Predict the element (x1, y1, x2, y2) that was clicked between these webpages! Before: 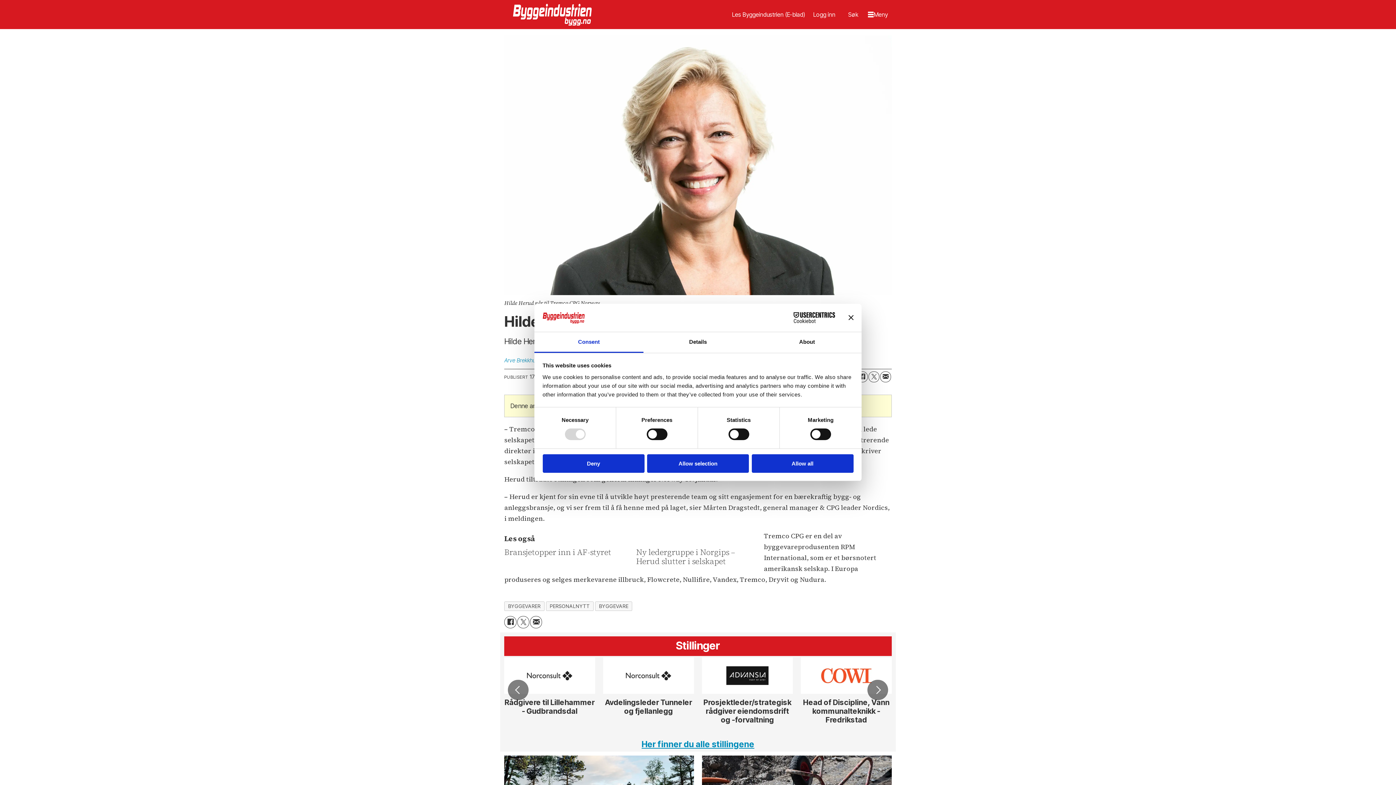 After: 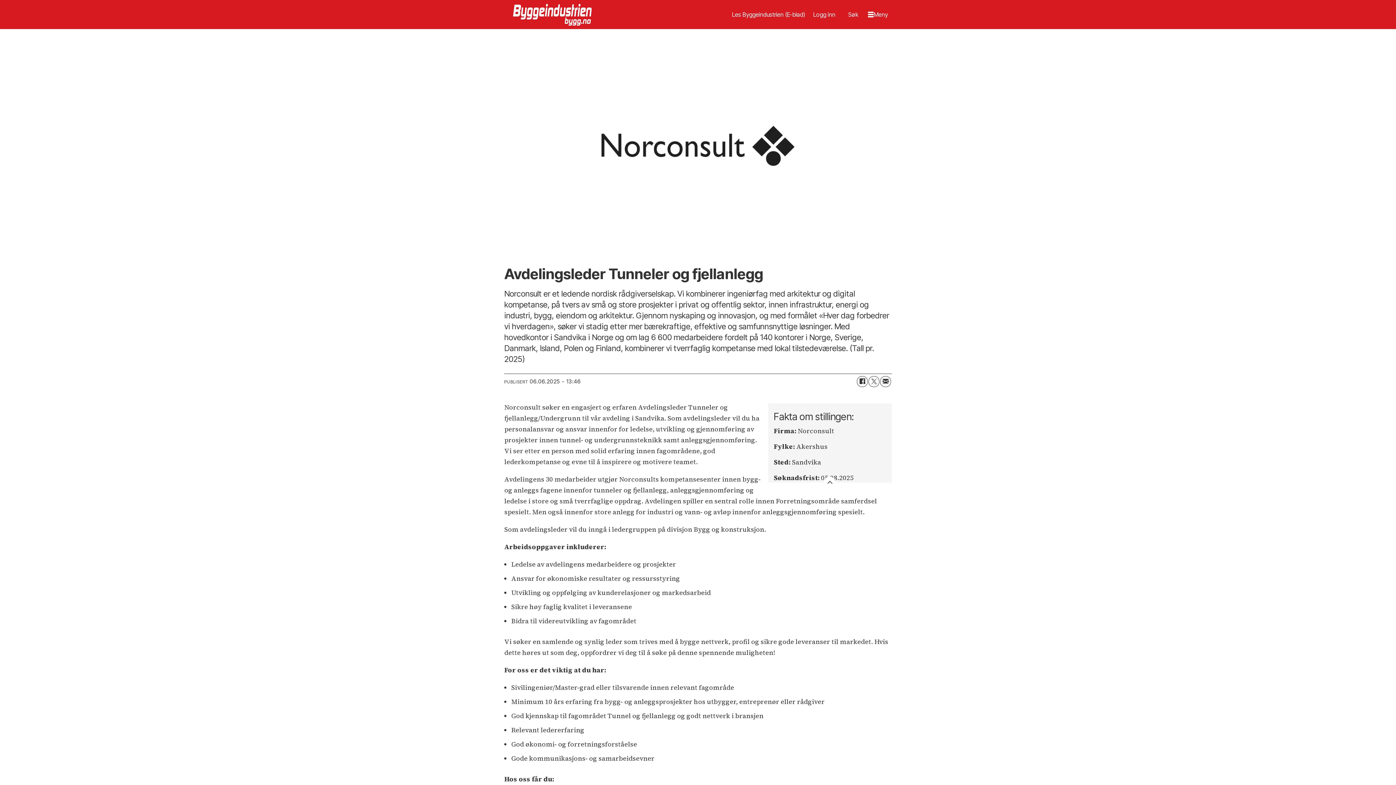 Action: label: Avdelingsleder Tunneler og fjellanlegg bbox: (702, 657, 793, 717)